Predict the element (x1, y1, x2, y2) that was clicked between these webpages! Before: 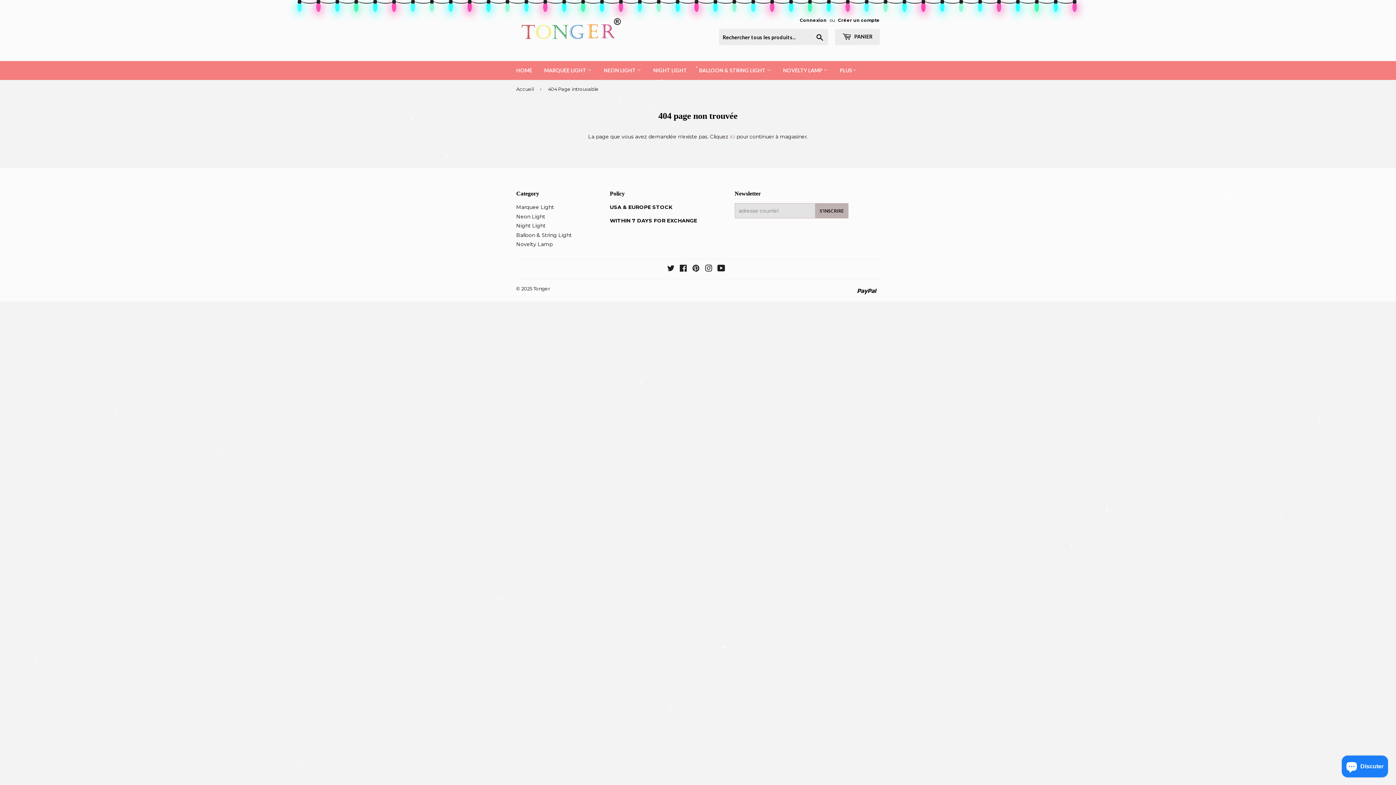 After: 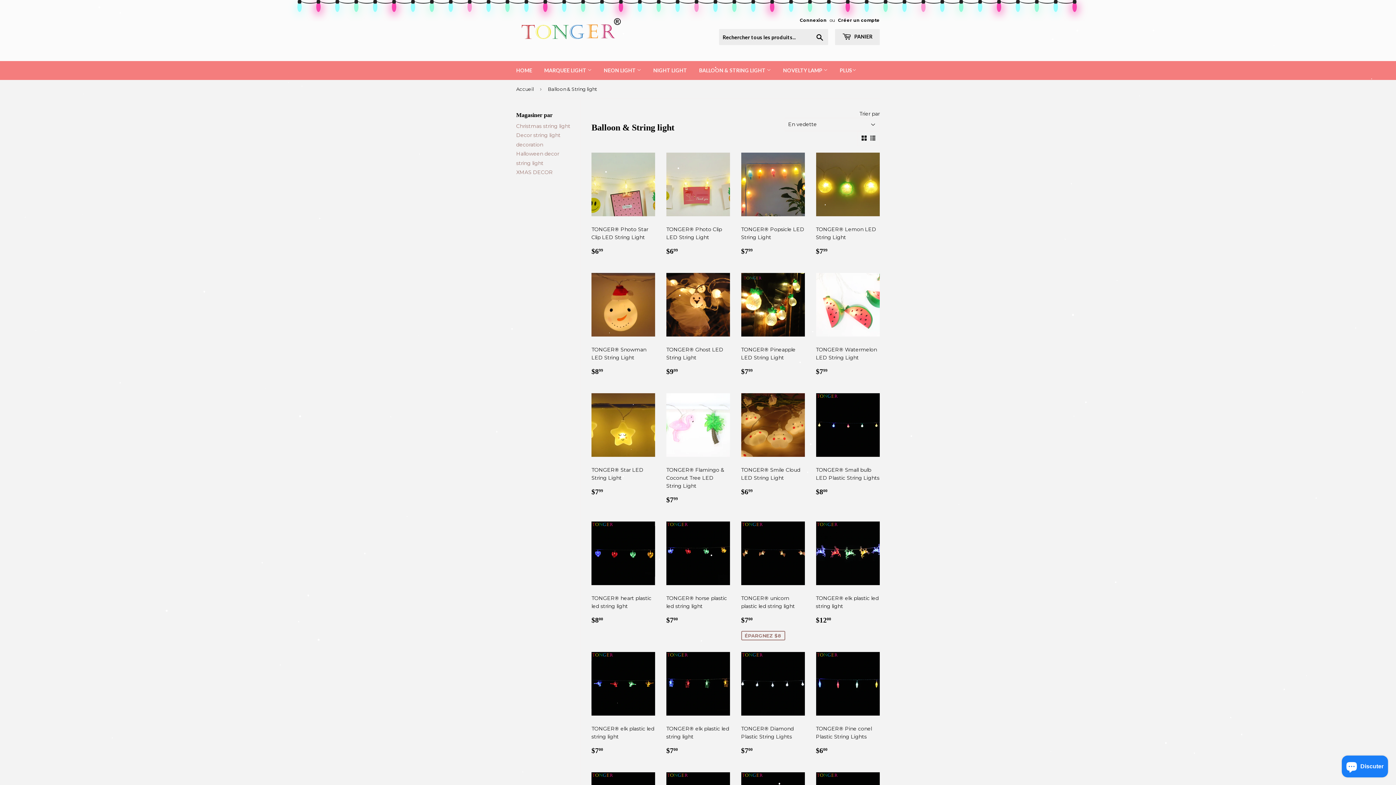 Action: bbox: (693, 61, 776, 80) label: BALLOON & STRING LIGHT 